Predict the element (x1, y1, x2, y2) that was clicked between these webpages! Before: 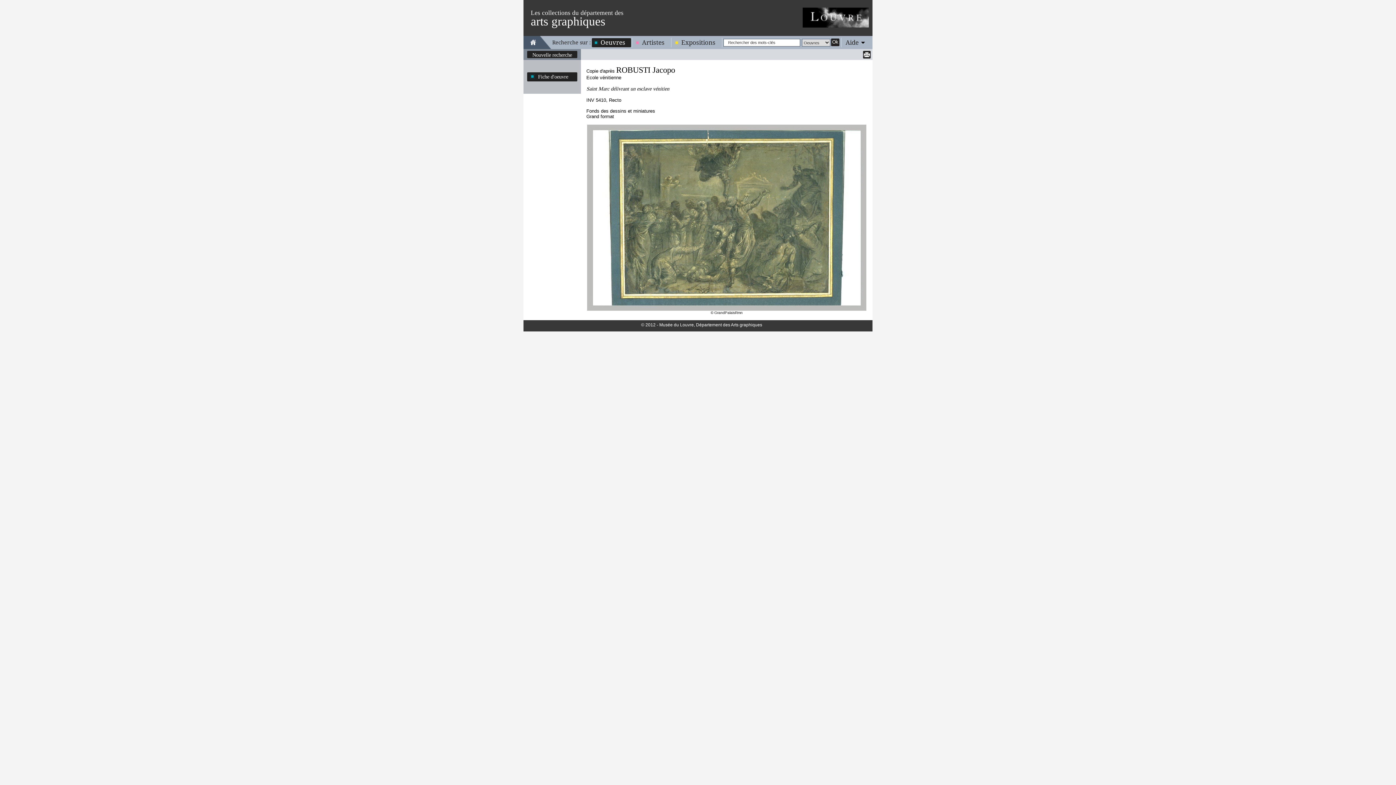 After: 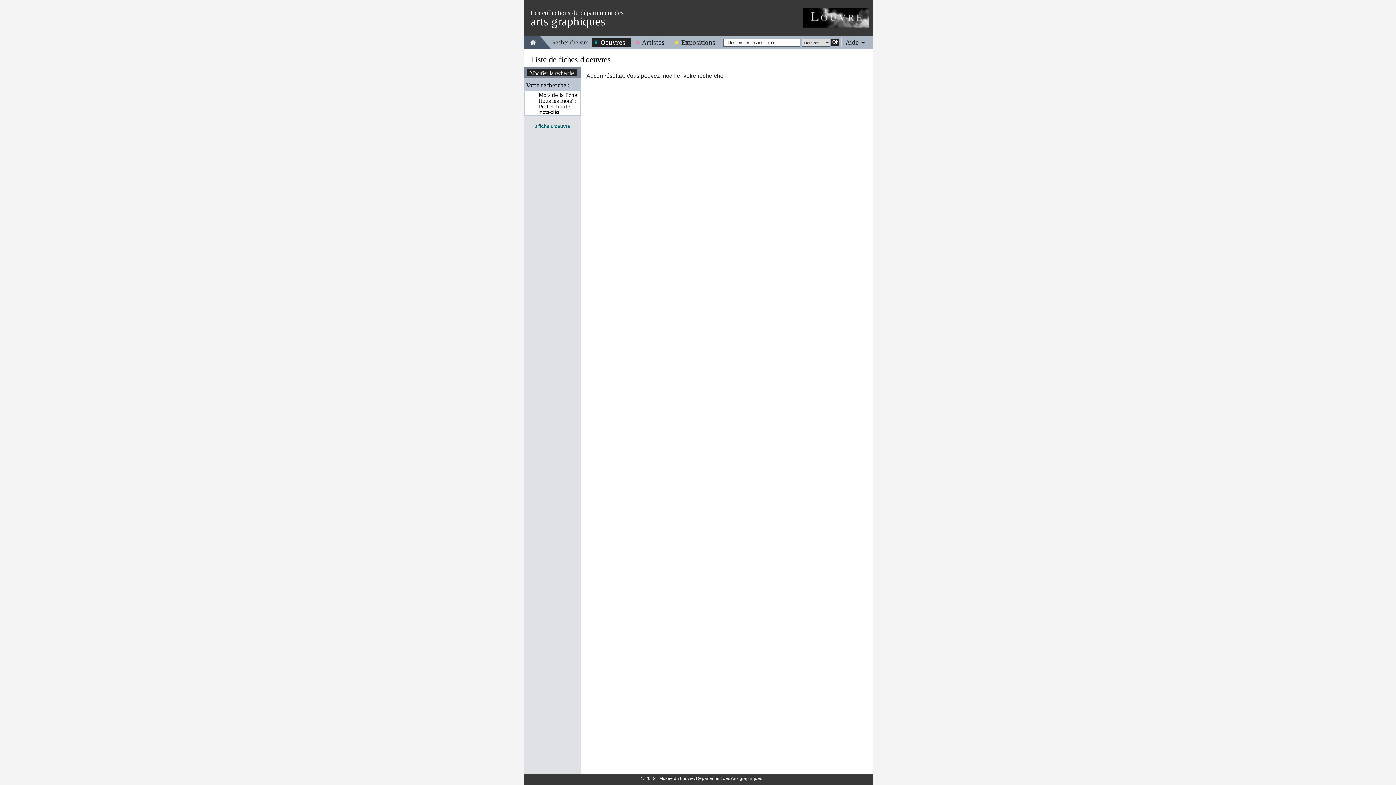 Action: bbox: (831, 38, 839, 46) label: Ok
 